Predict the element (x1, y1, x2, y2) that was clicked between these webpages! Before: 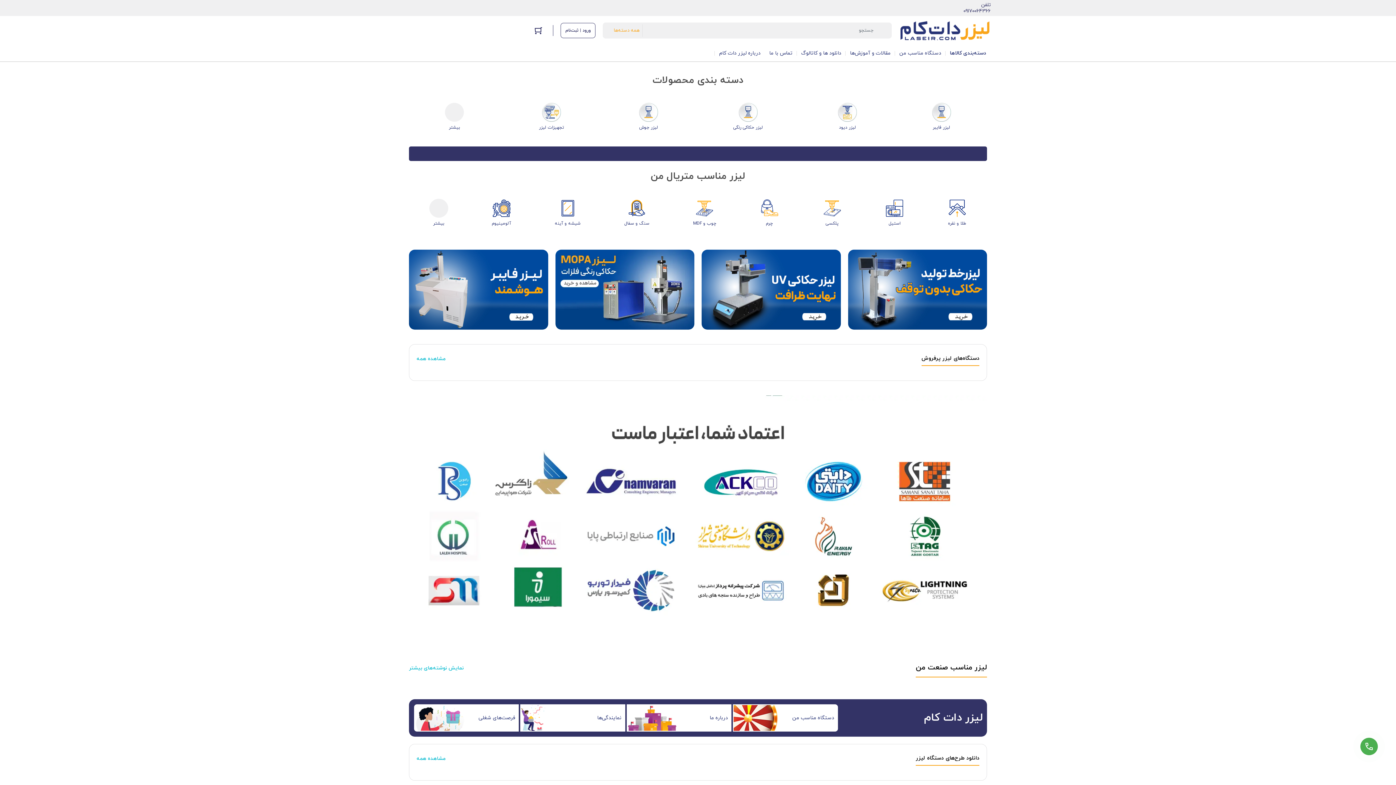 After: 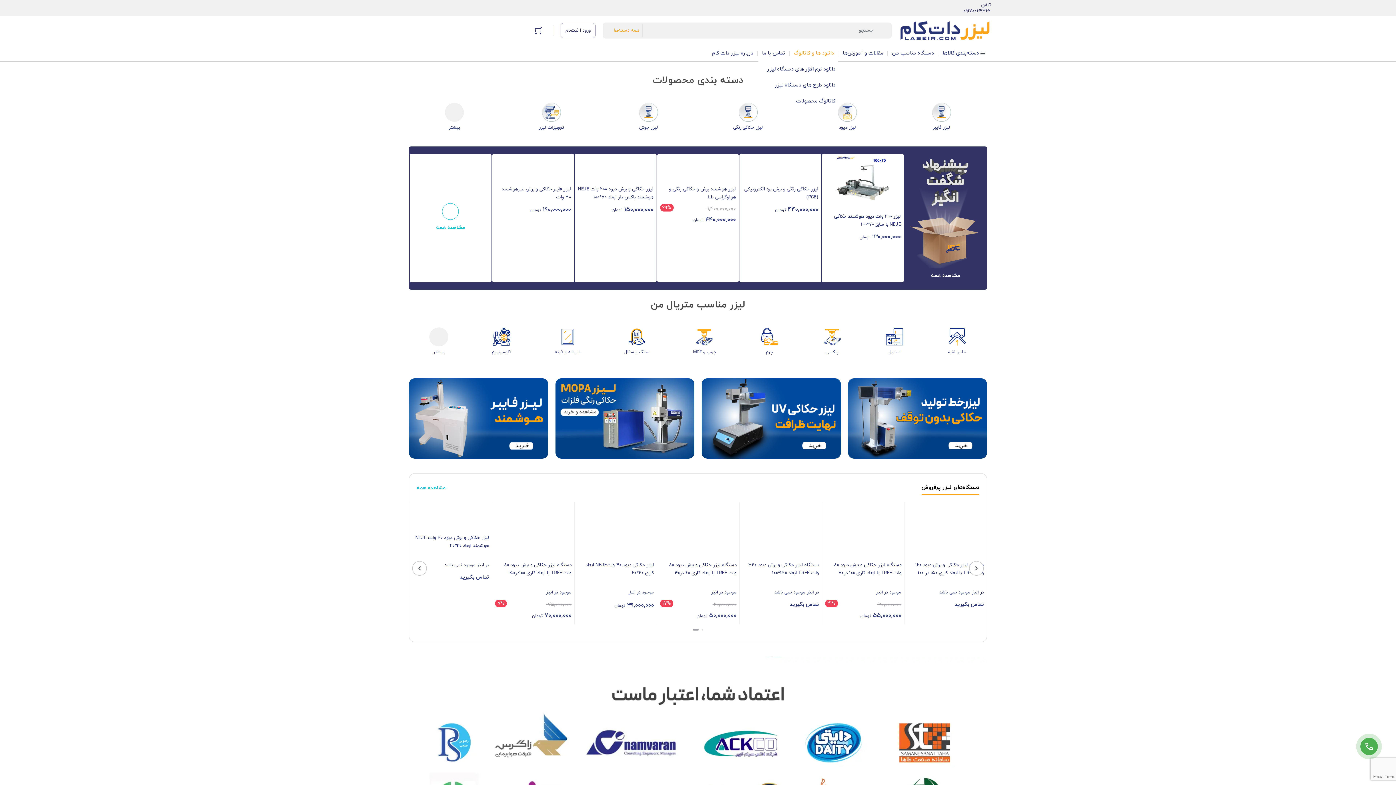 Action: bbox: (797, 45, 845, 61) label: دانلود ها و کاتالوگ